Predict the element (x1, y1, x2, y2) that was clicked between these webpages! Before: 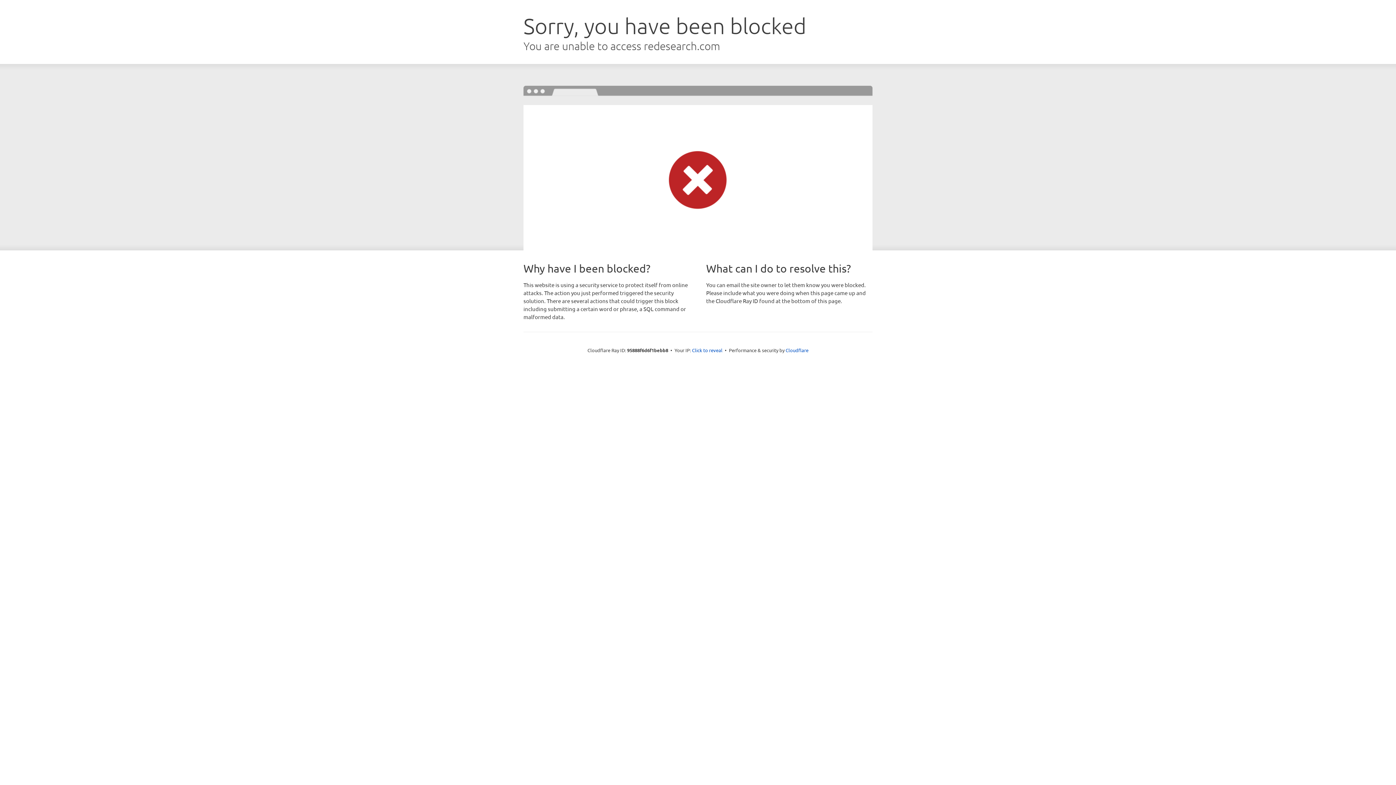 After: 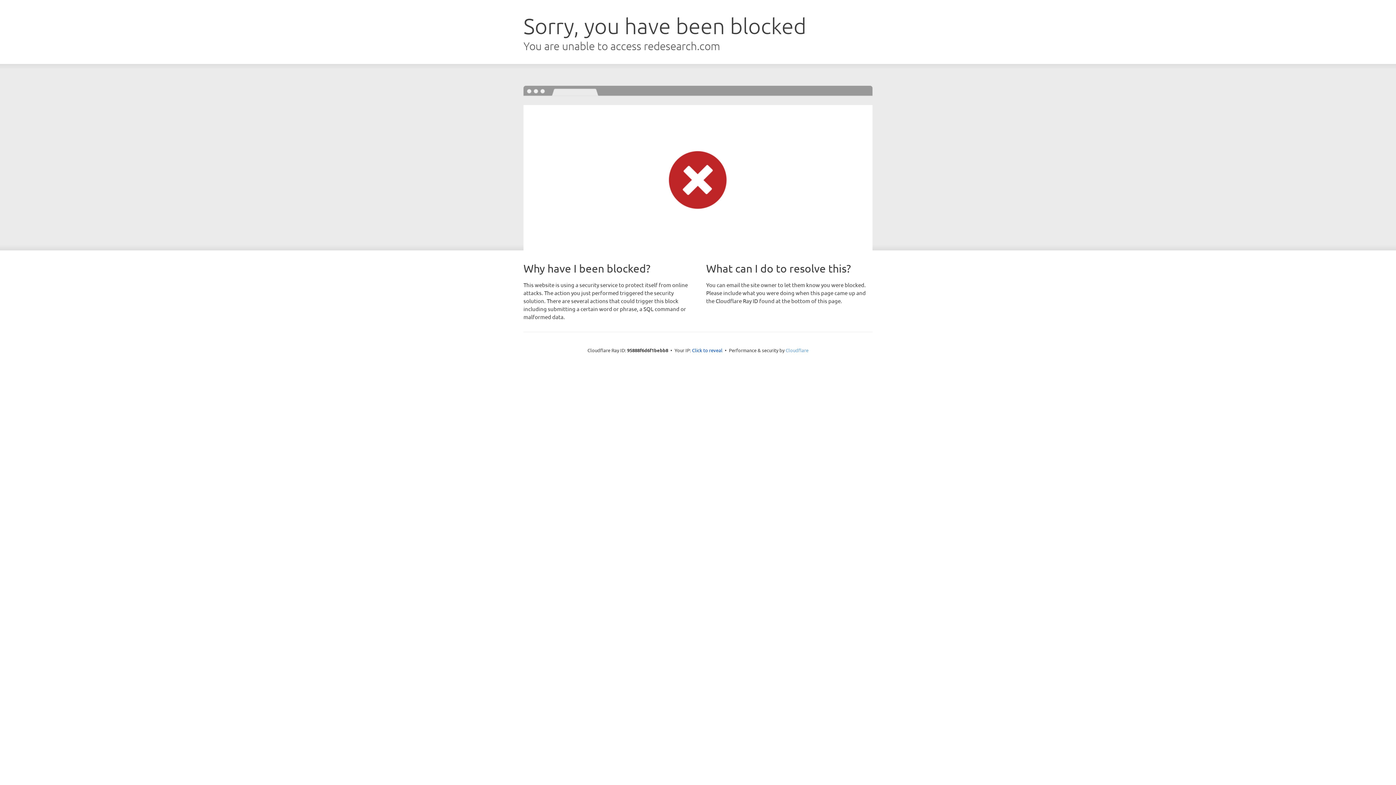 Action: label: Cloudflare bbox: (785, 347, 808, 353)